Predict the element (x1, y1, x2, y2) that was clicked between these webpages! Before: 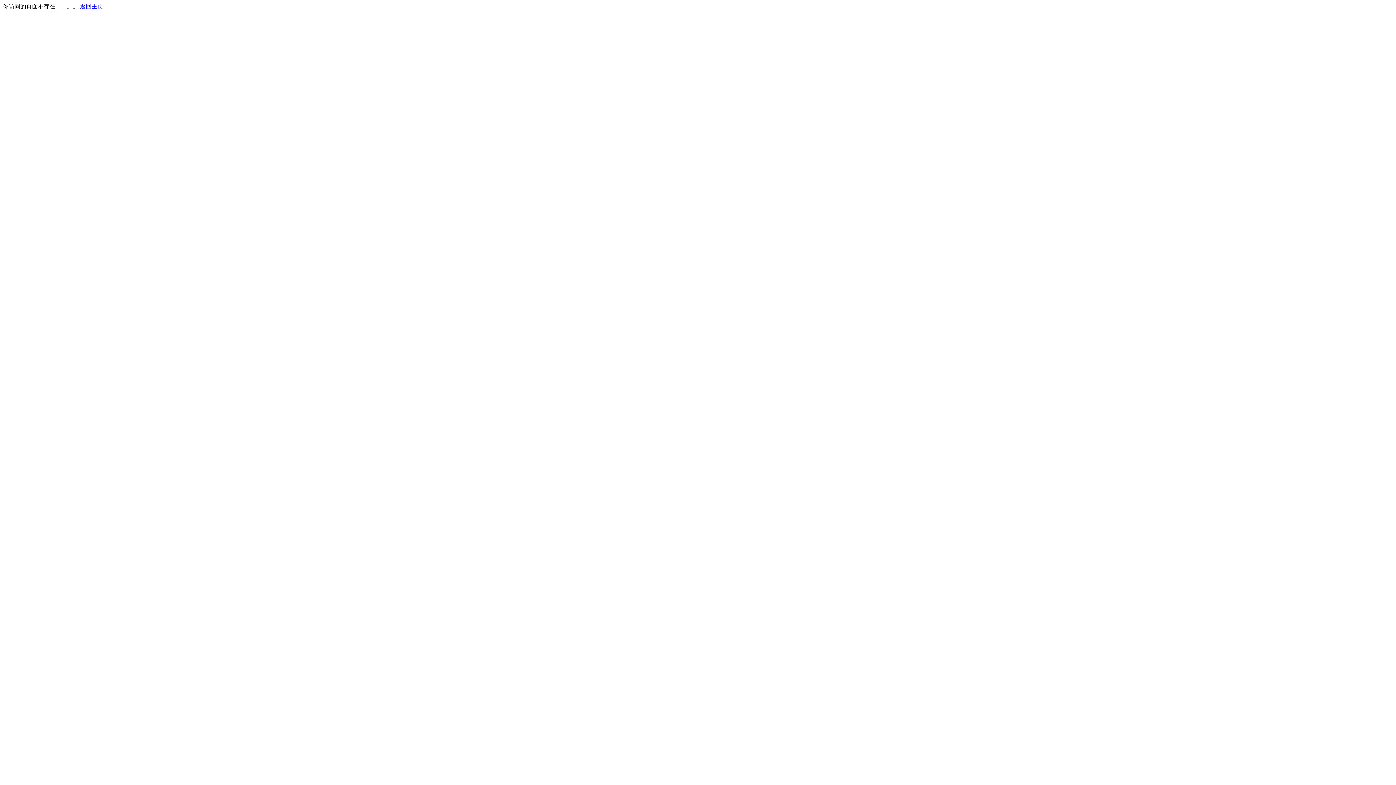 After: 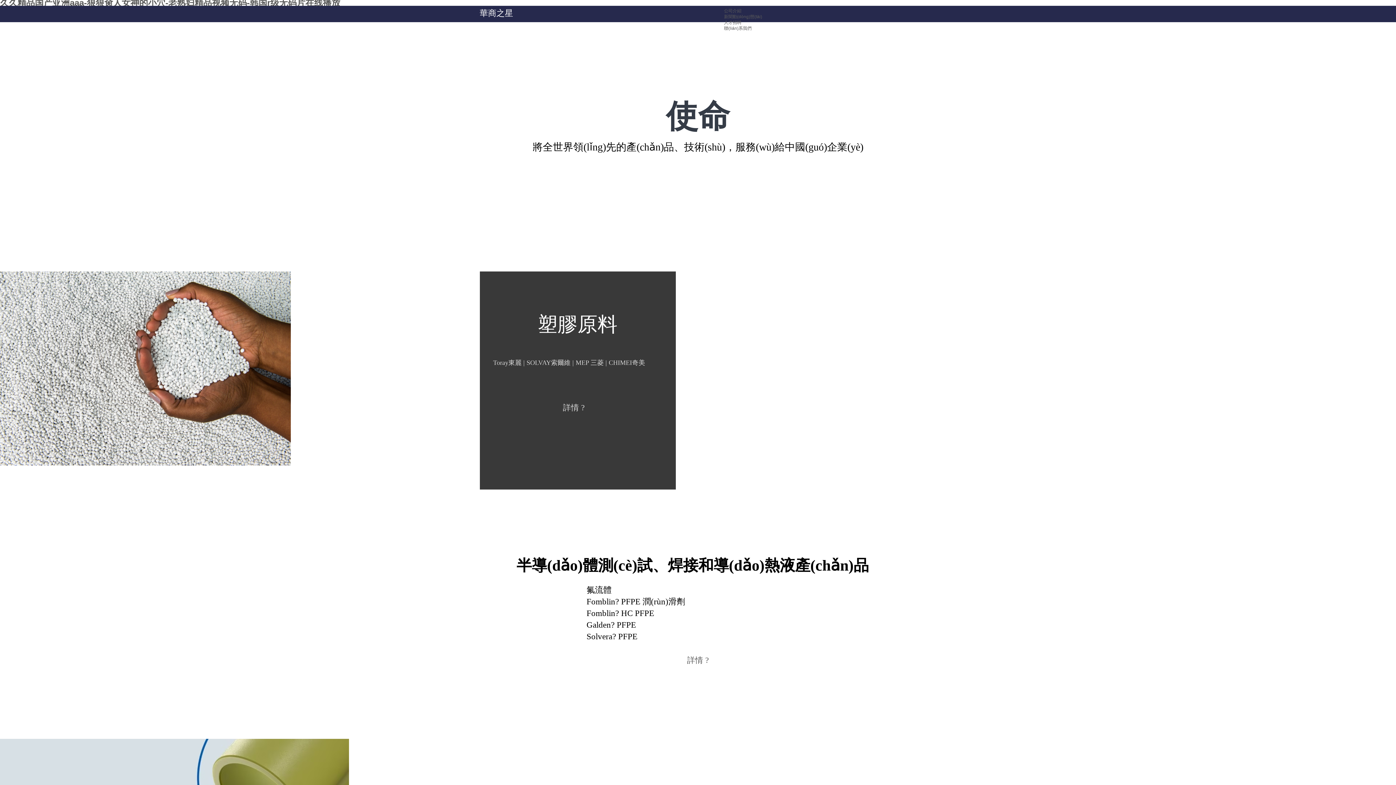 Action: label: 返回主页 bbox: (80, 3, 103, 9)